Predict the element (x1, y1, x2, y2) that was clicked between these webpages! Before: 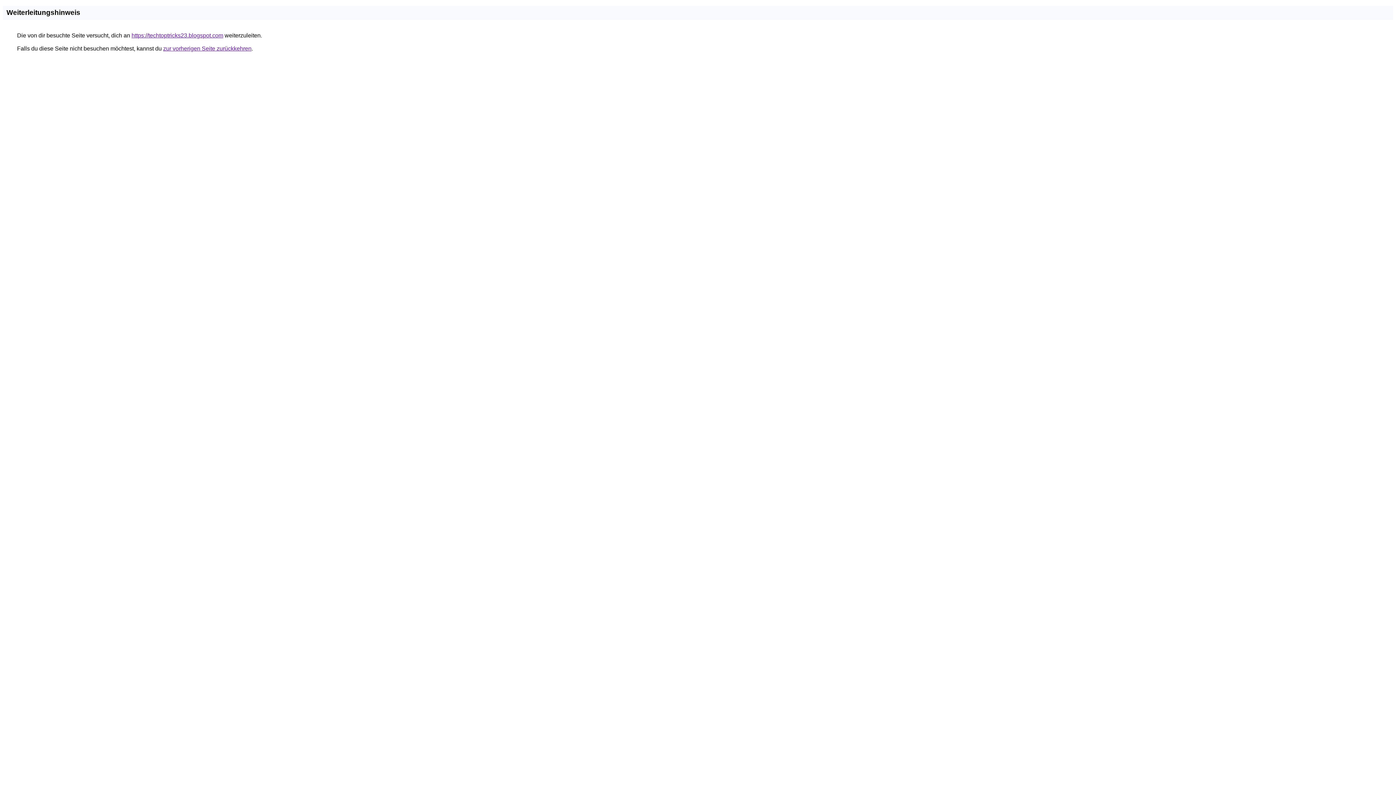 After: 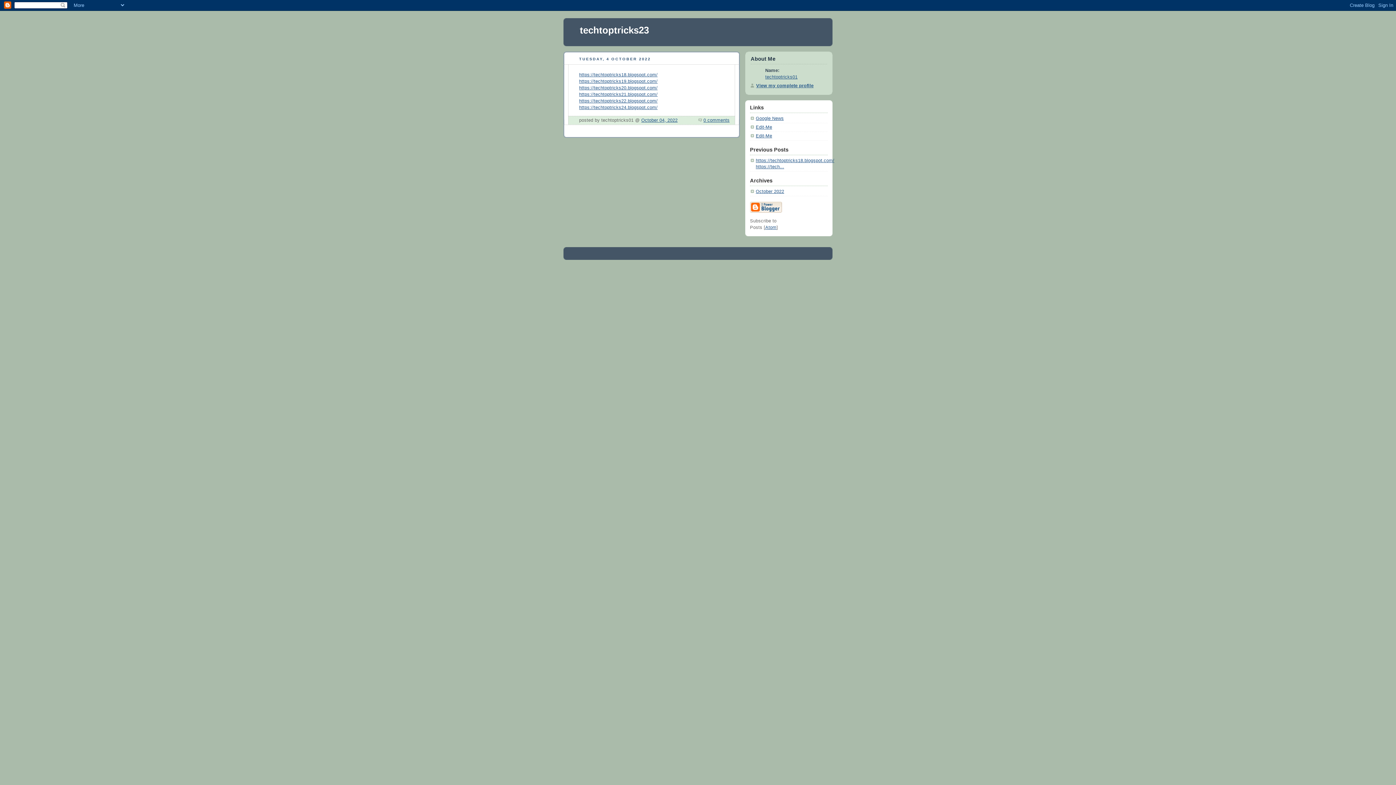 Action: bbox: (131, 32, 223, 38) label: https://techtoptricks23.blogspot.com